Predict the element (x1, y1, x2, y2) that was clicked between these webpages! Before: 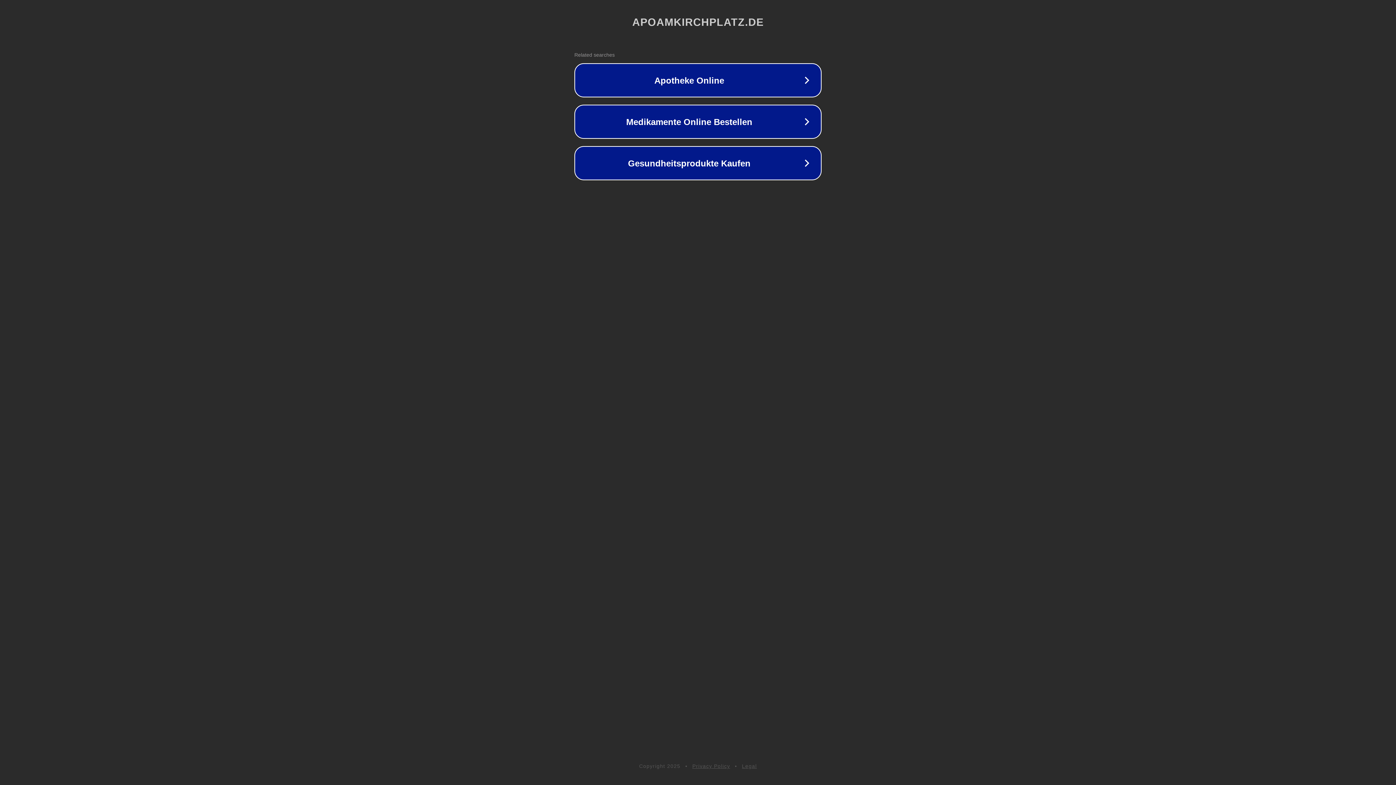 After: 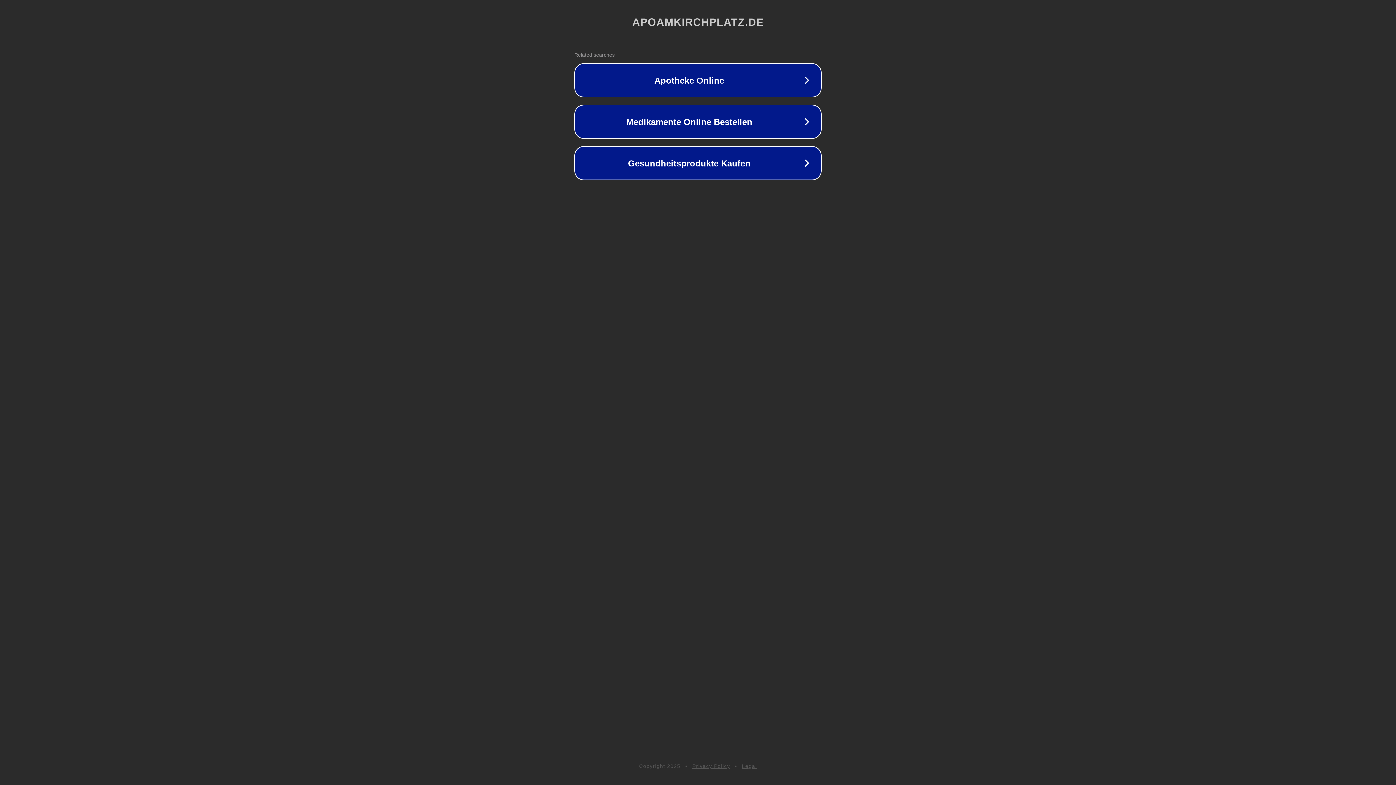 Action: label: Privacy Policy bbox: (692, 763, 730, 769)